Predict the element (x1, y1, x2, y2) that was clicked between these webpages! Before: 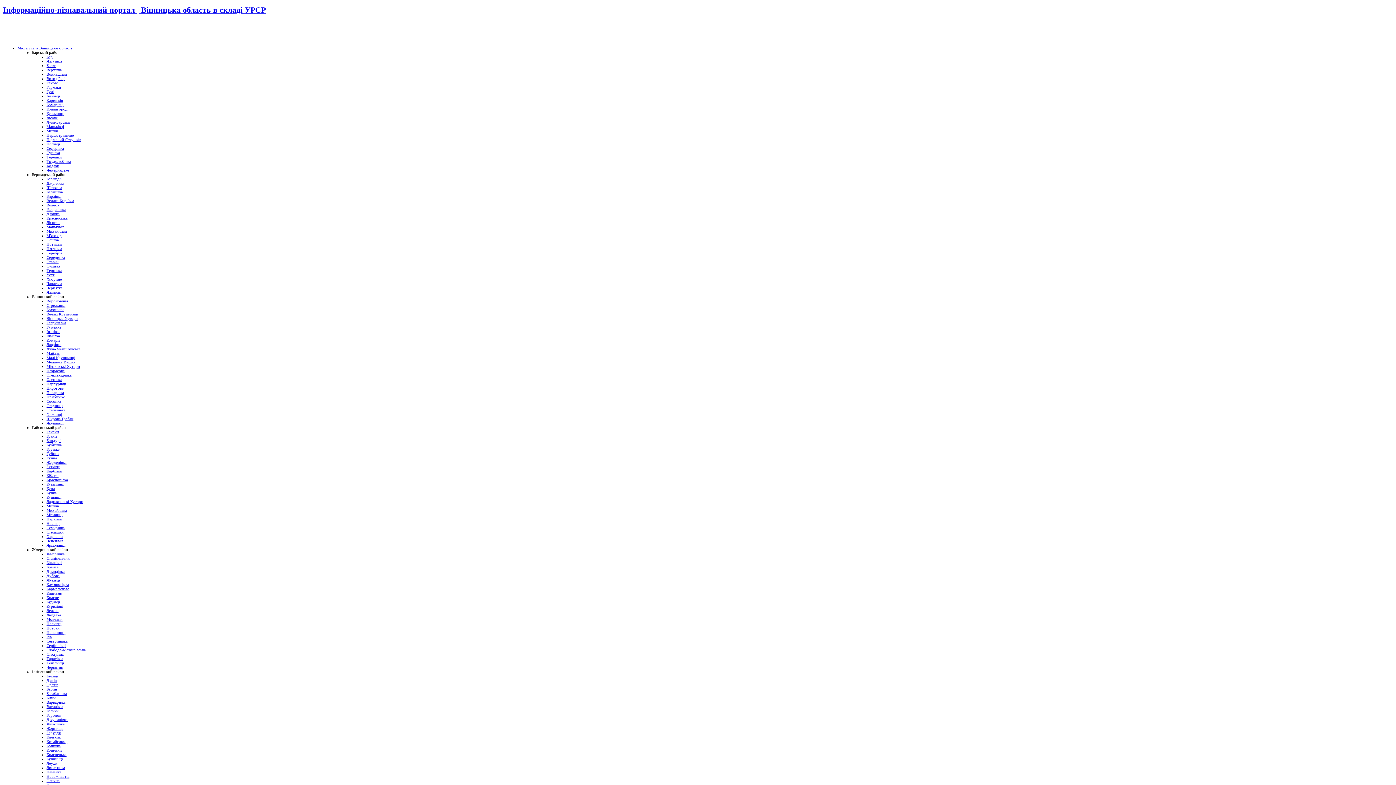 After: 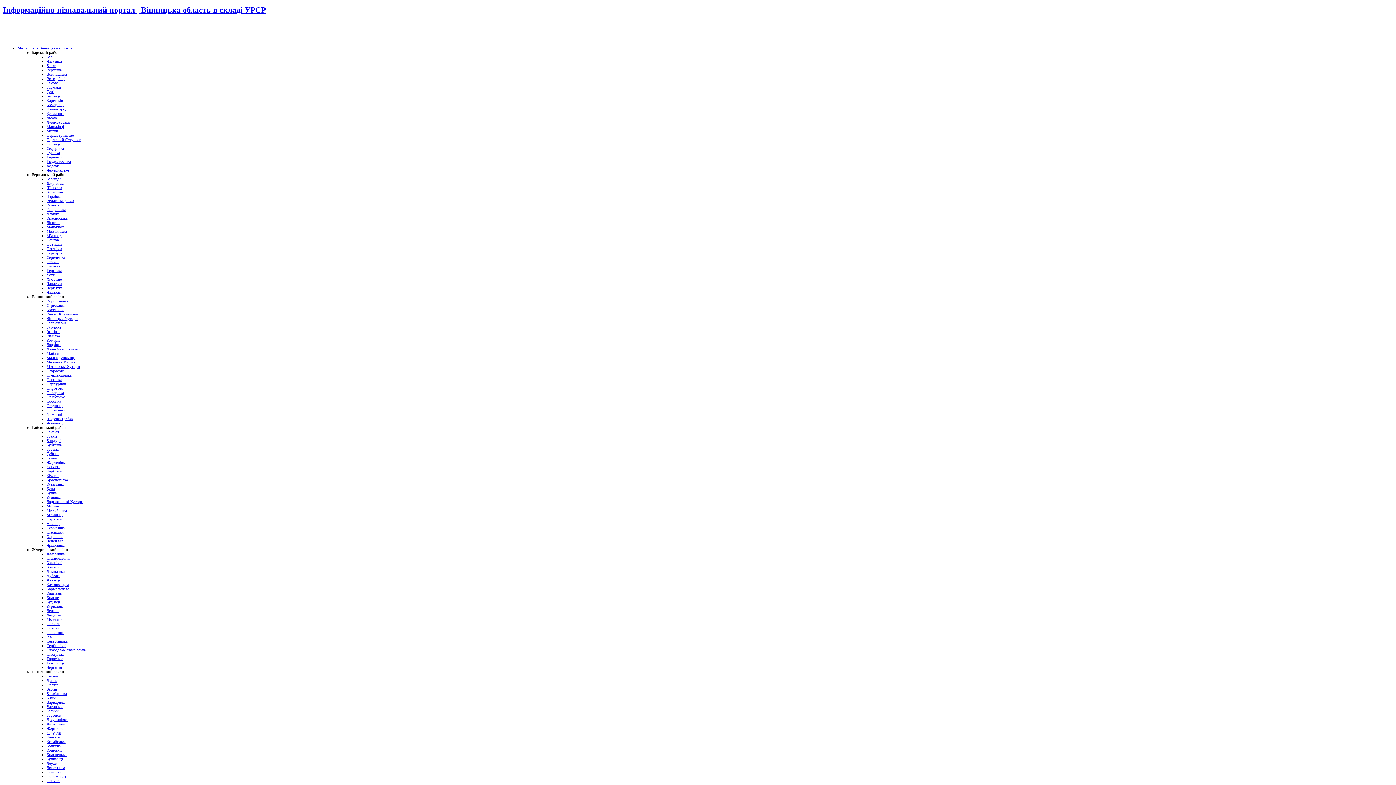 Action: bbox: (46, 168, 69, 172) label: Чемеринське